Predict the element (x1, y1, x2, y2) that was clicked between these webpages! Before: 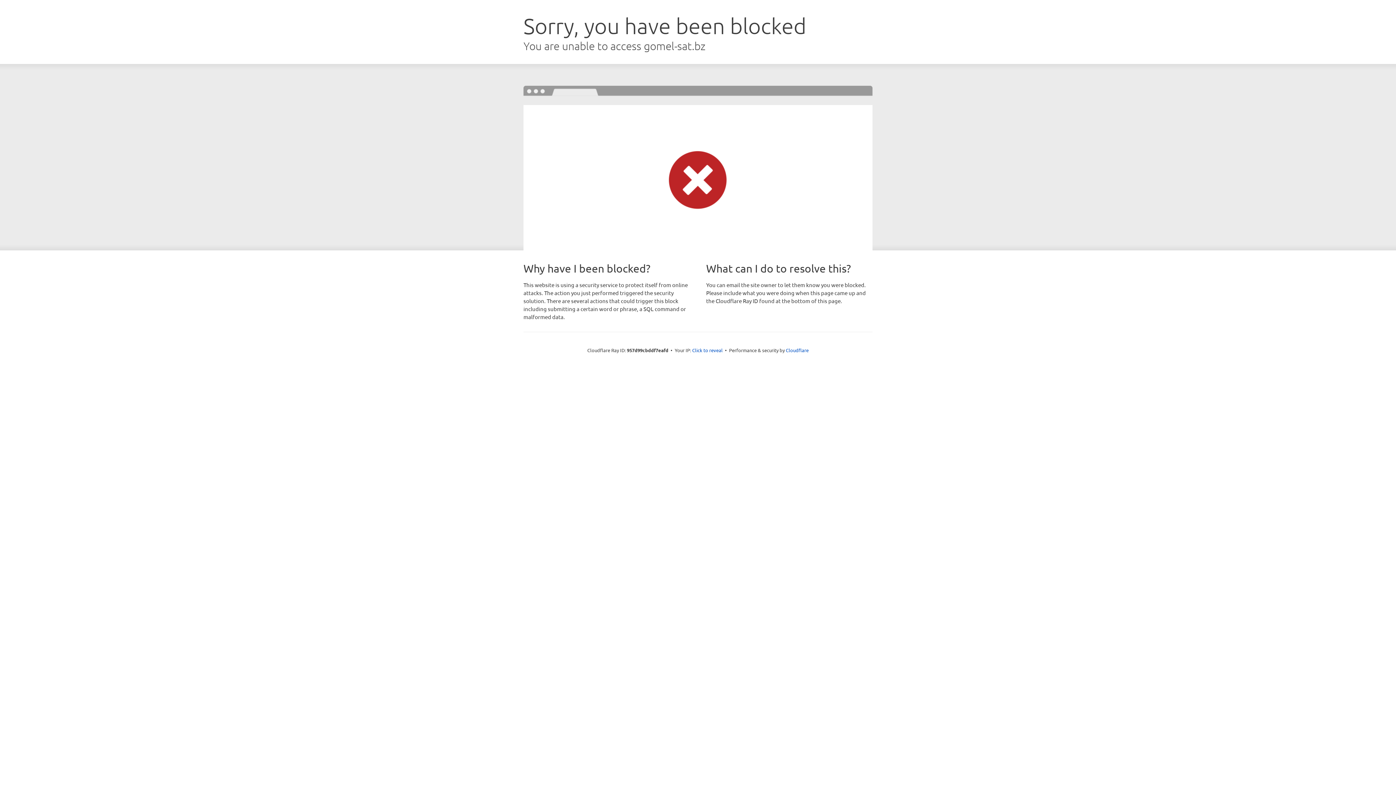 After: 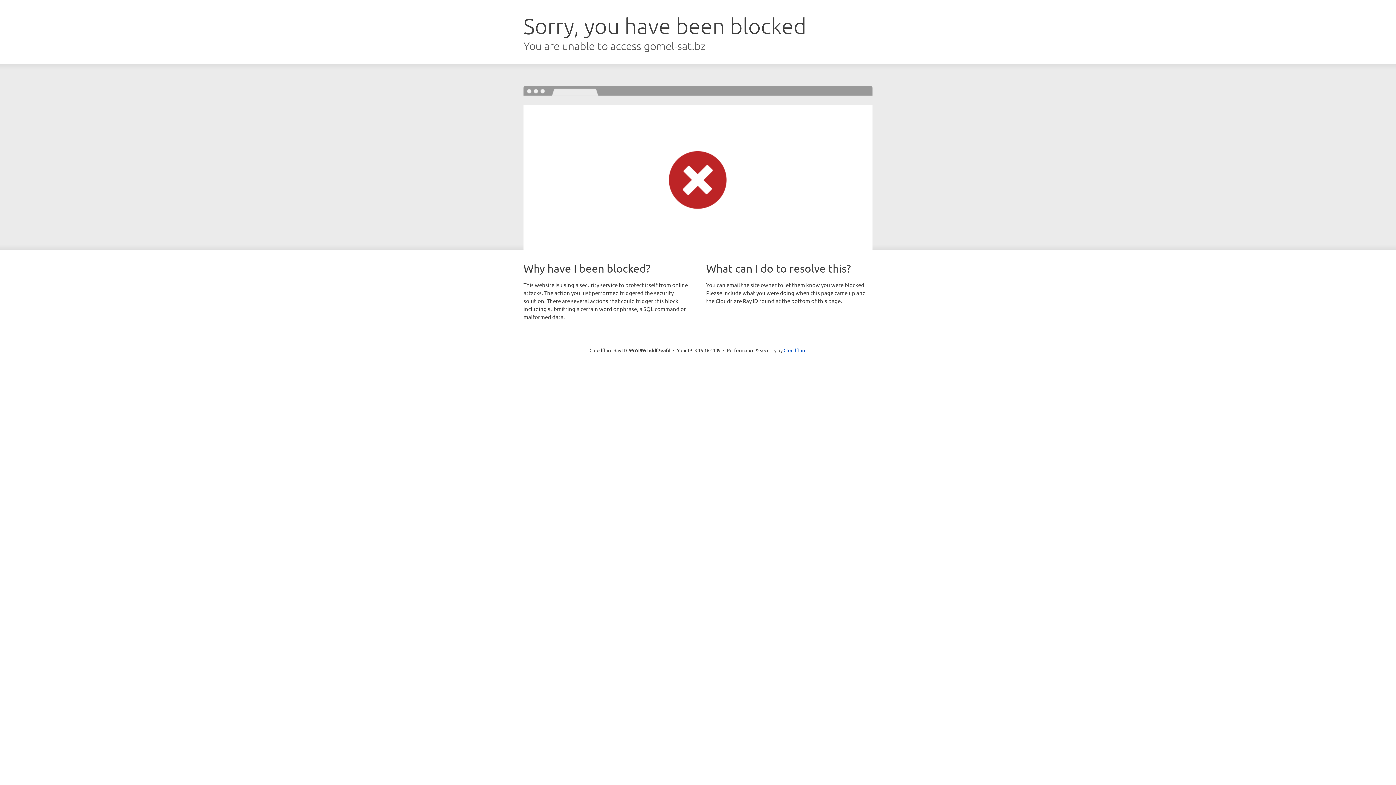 Action: bbox: (692, 346, 722, 353) label: Click to reveal